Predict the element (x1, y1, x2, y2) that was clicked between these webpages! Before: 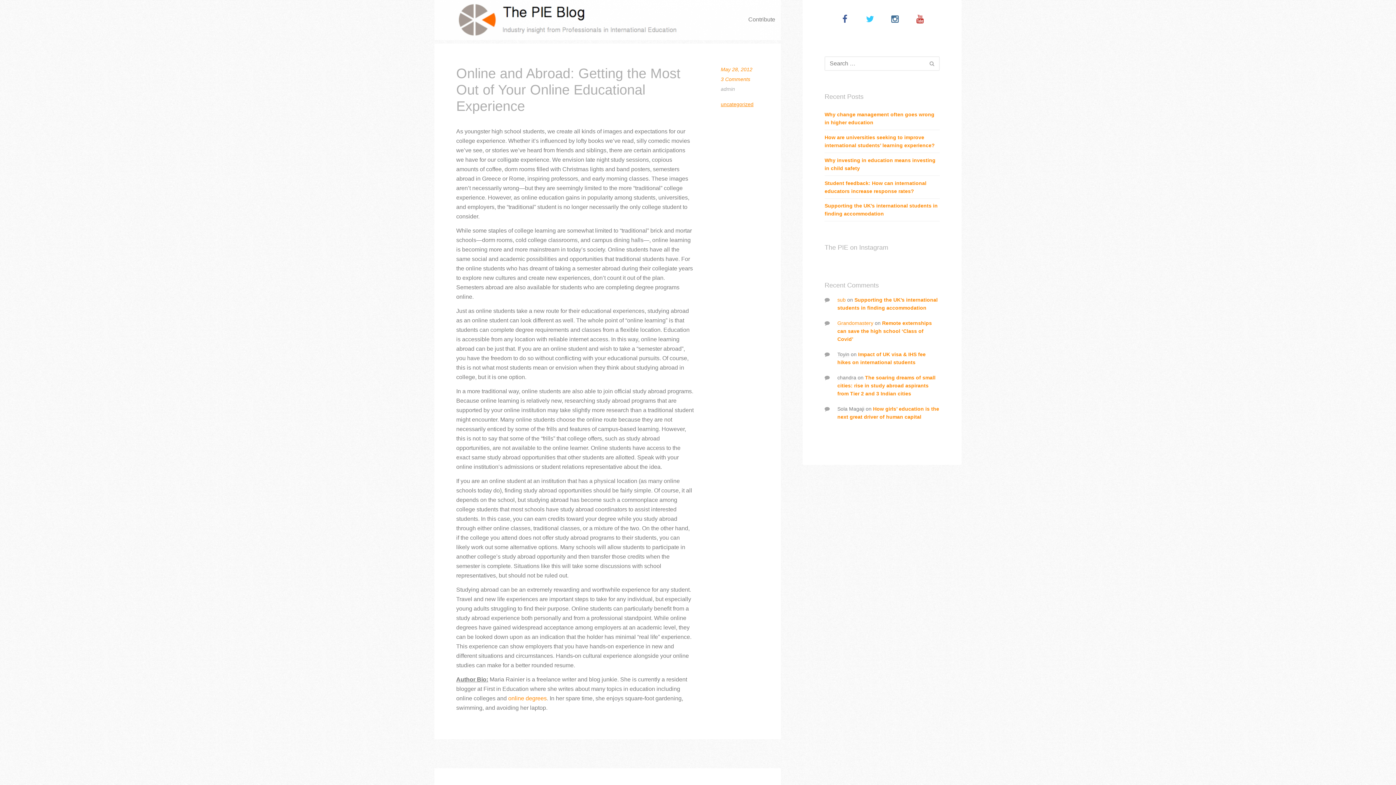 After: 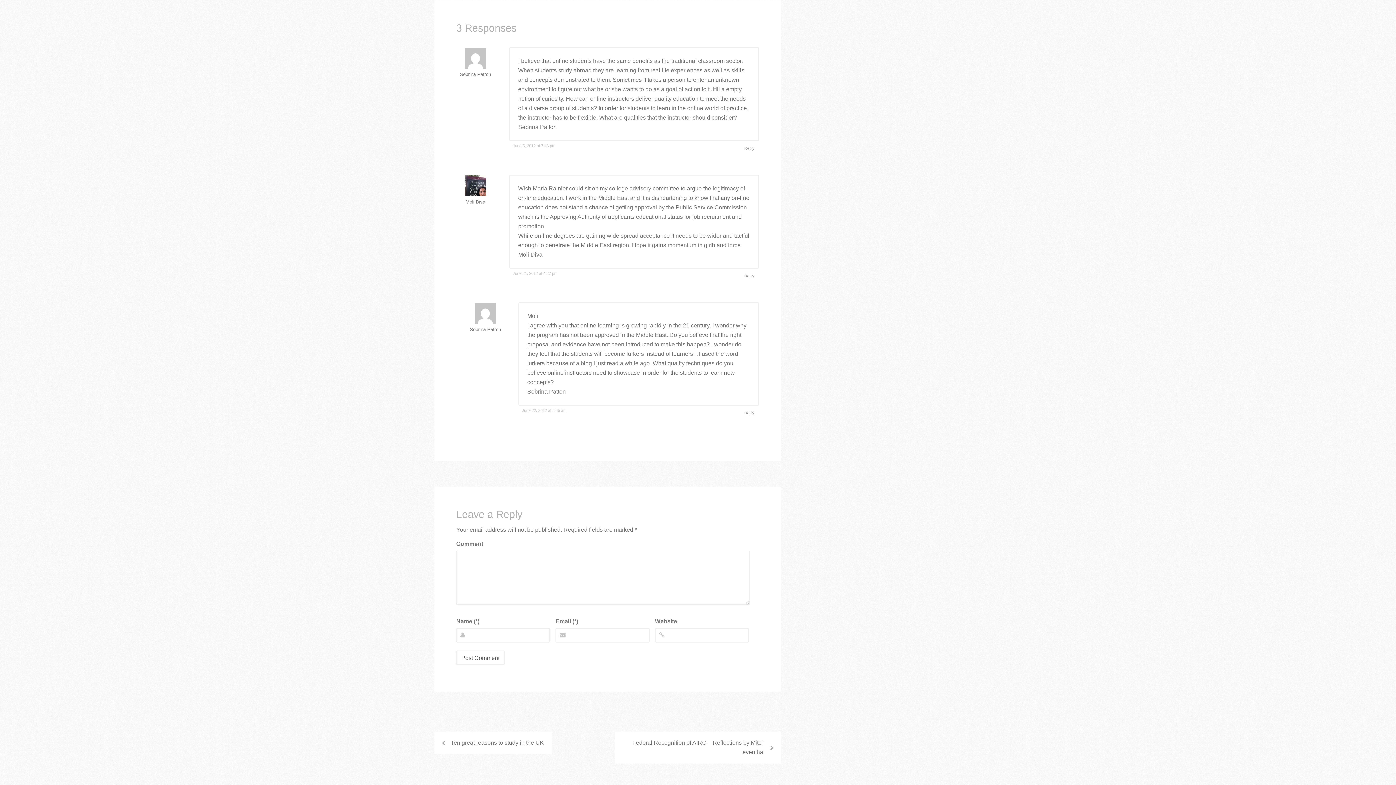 Action: label: 3 Comments bbox: (721, 76, 750, 82)